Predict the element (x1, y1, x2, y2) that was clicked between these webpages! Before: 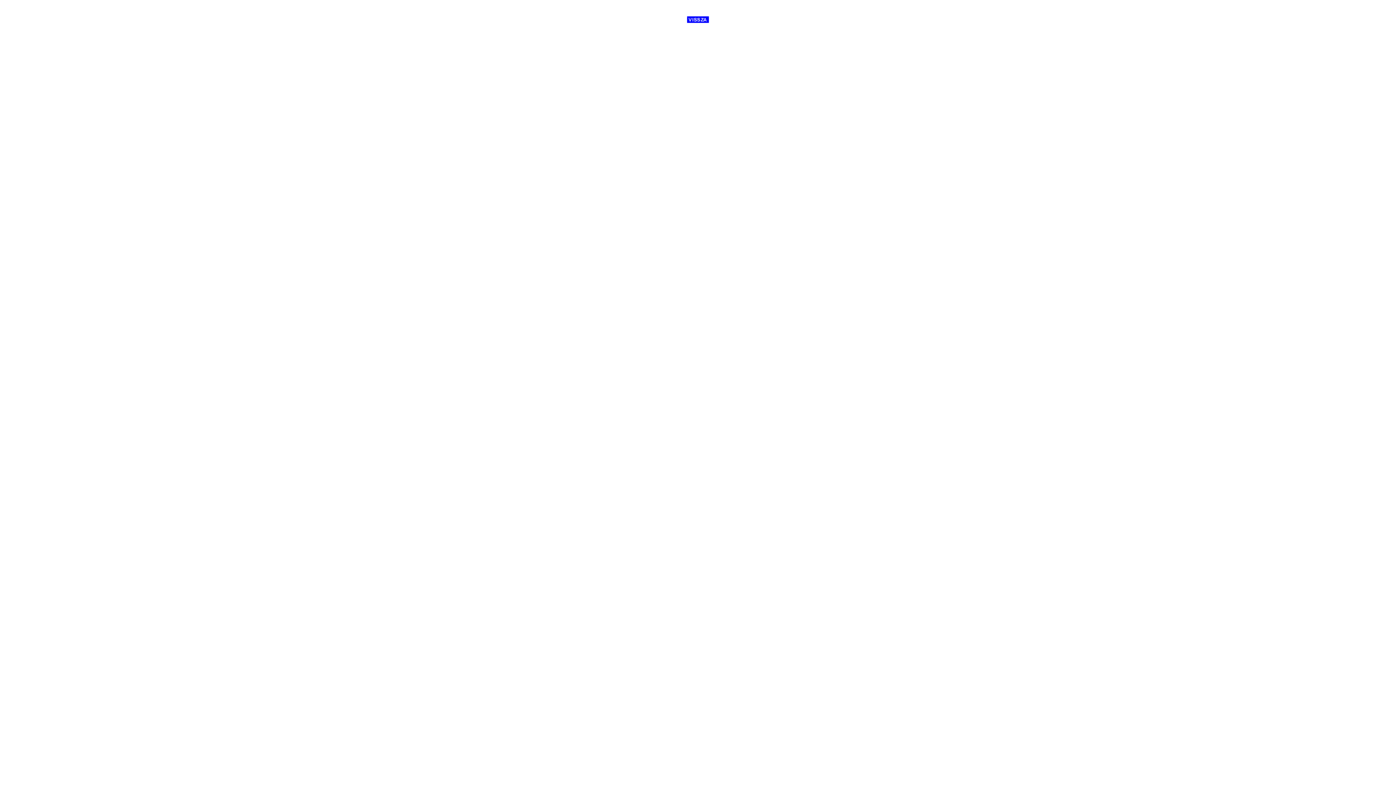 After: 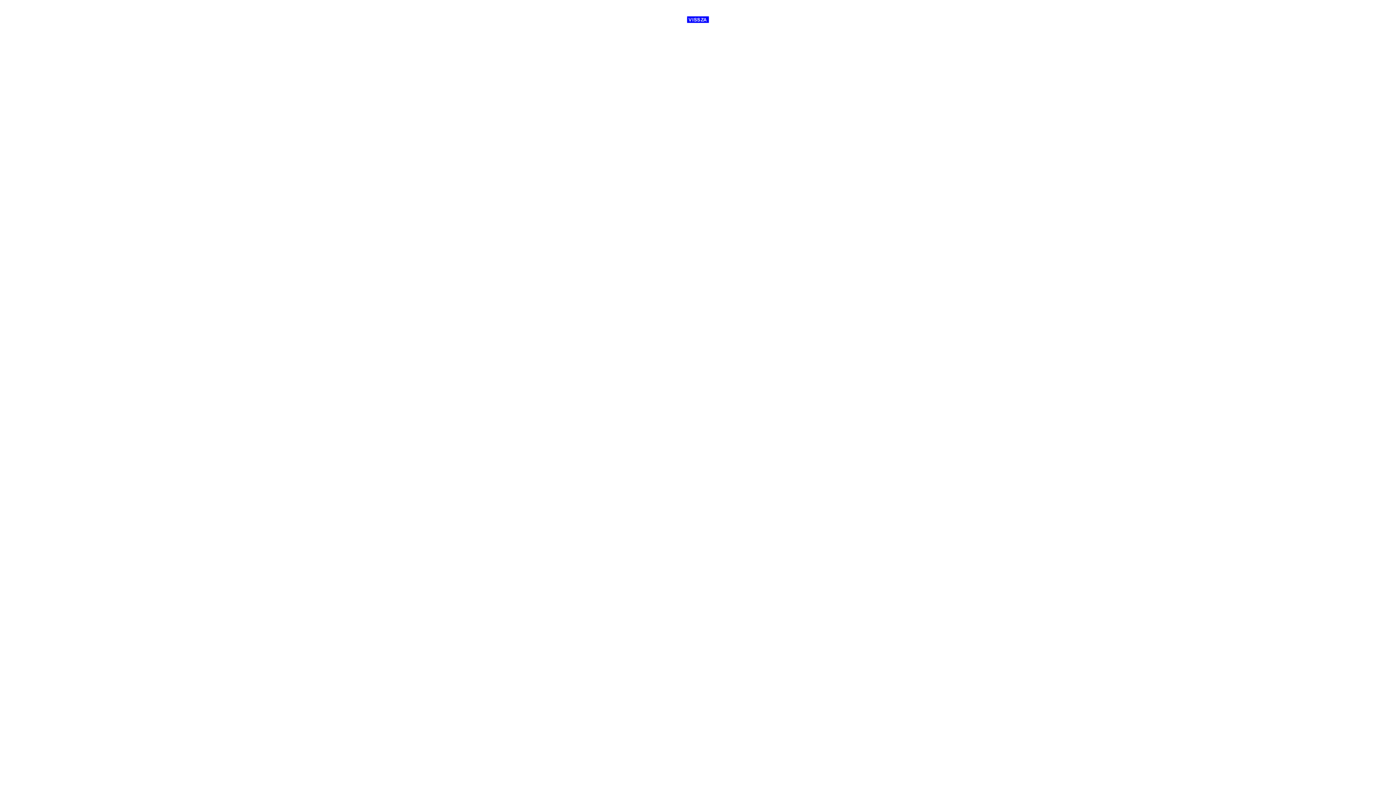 Action: bbox: (686, 18, 709, 24)